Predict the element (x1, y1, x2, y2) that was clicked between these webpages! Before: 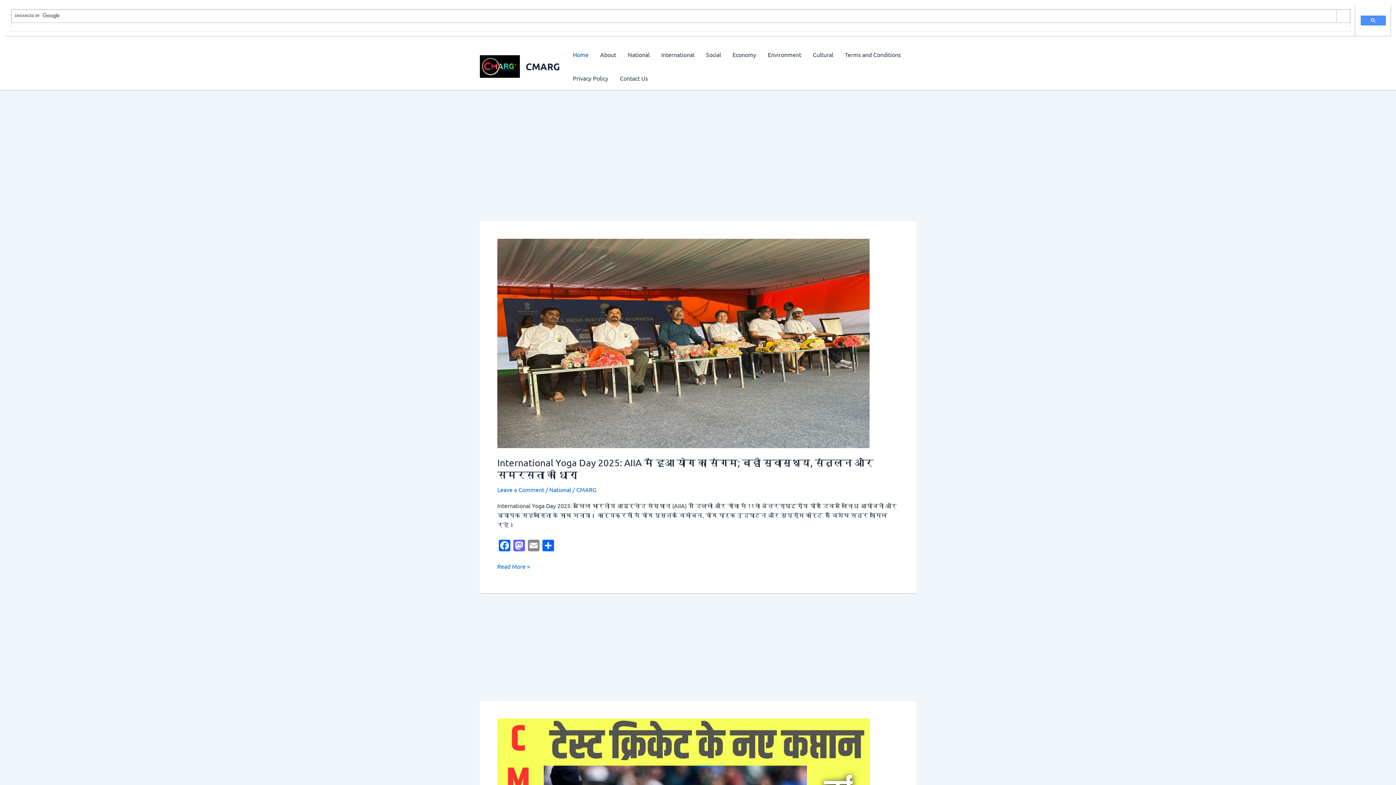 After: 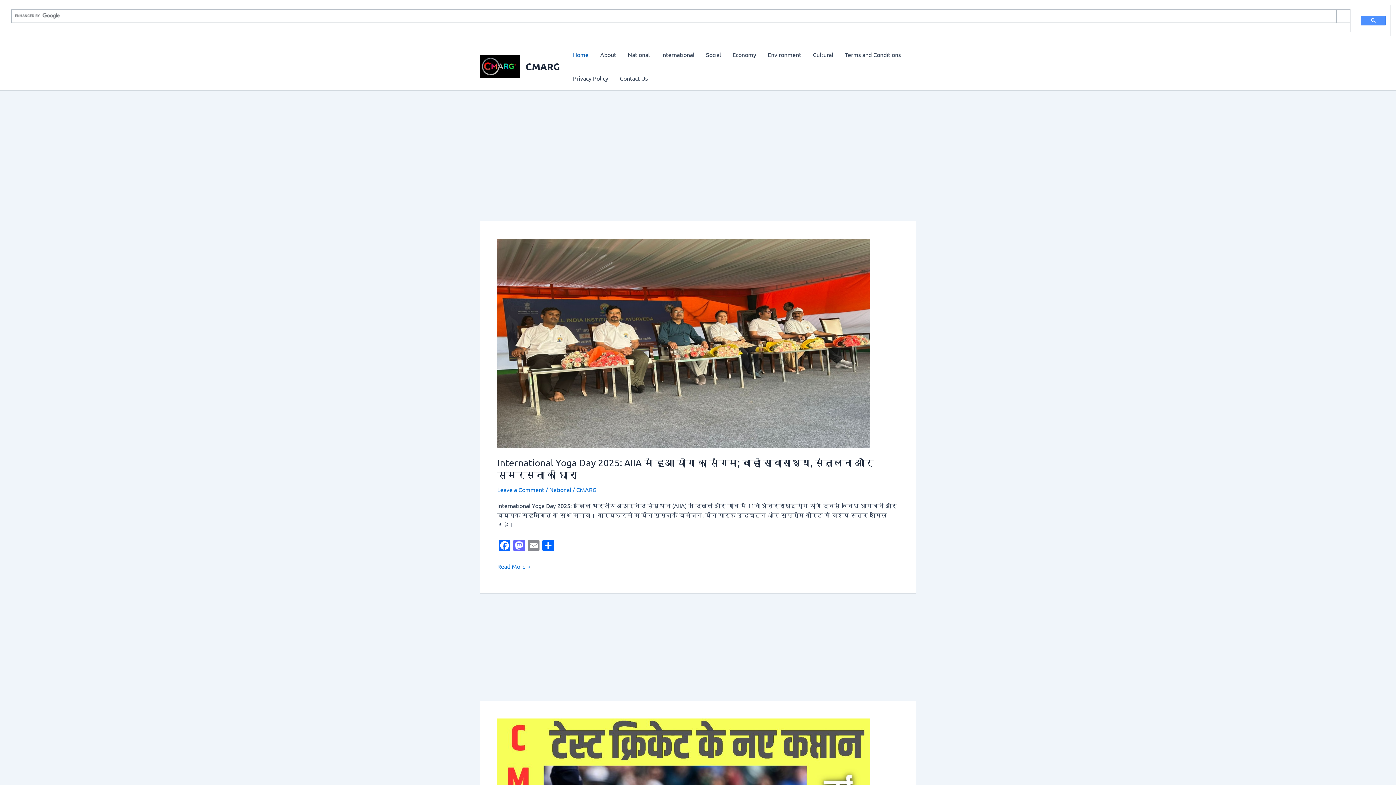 Action: bbox: (480, 61, 520, 69)